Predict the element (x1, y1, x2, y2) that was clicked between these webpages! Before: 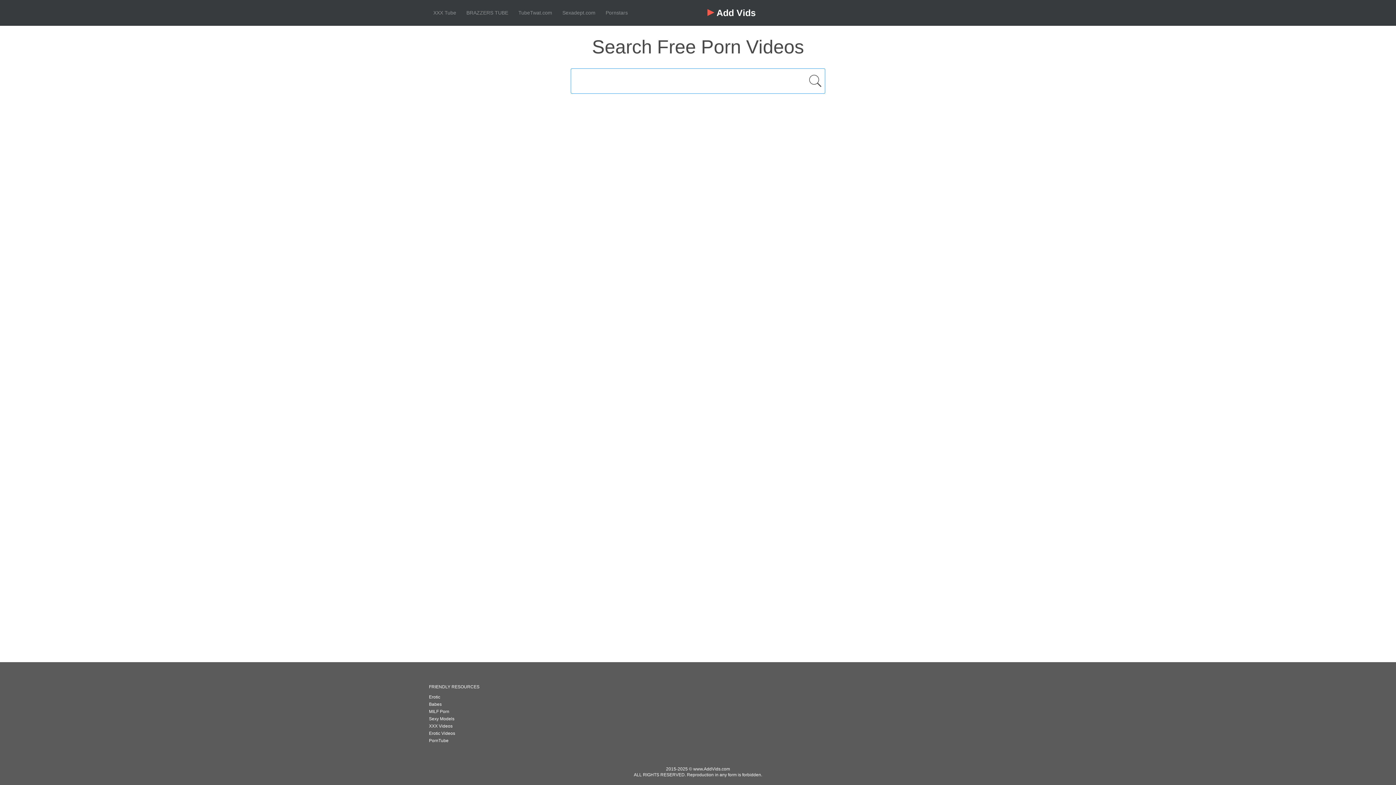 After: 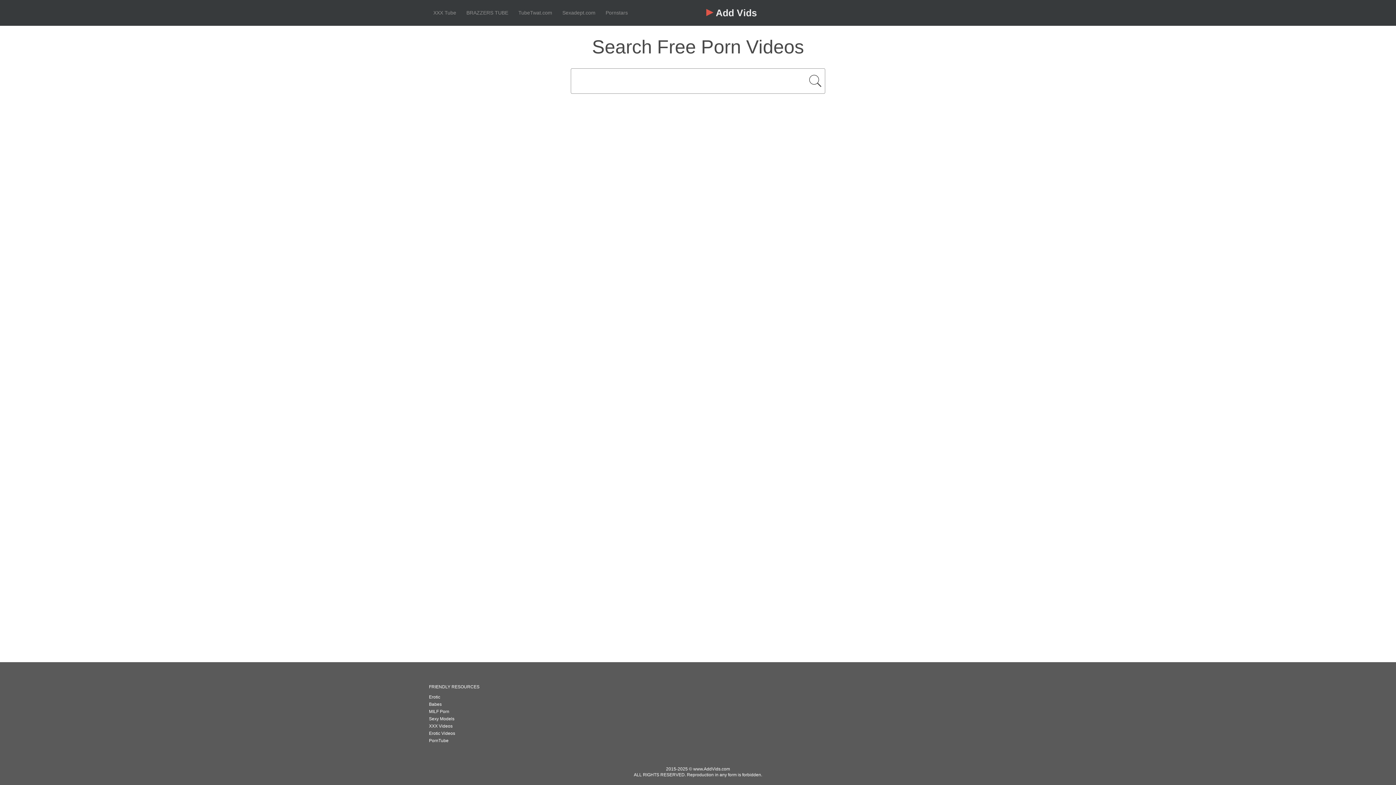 Action: label:  Add Vids bbox: (707, 6, 756, 19)